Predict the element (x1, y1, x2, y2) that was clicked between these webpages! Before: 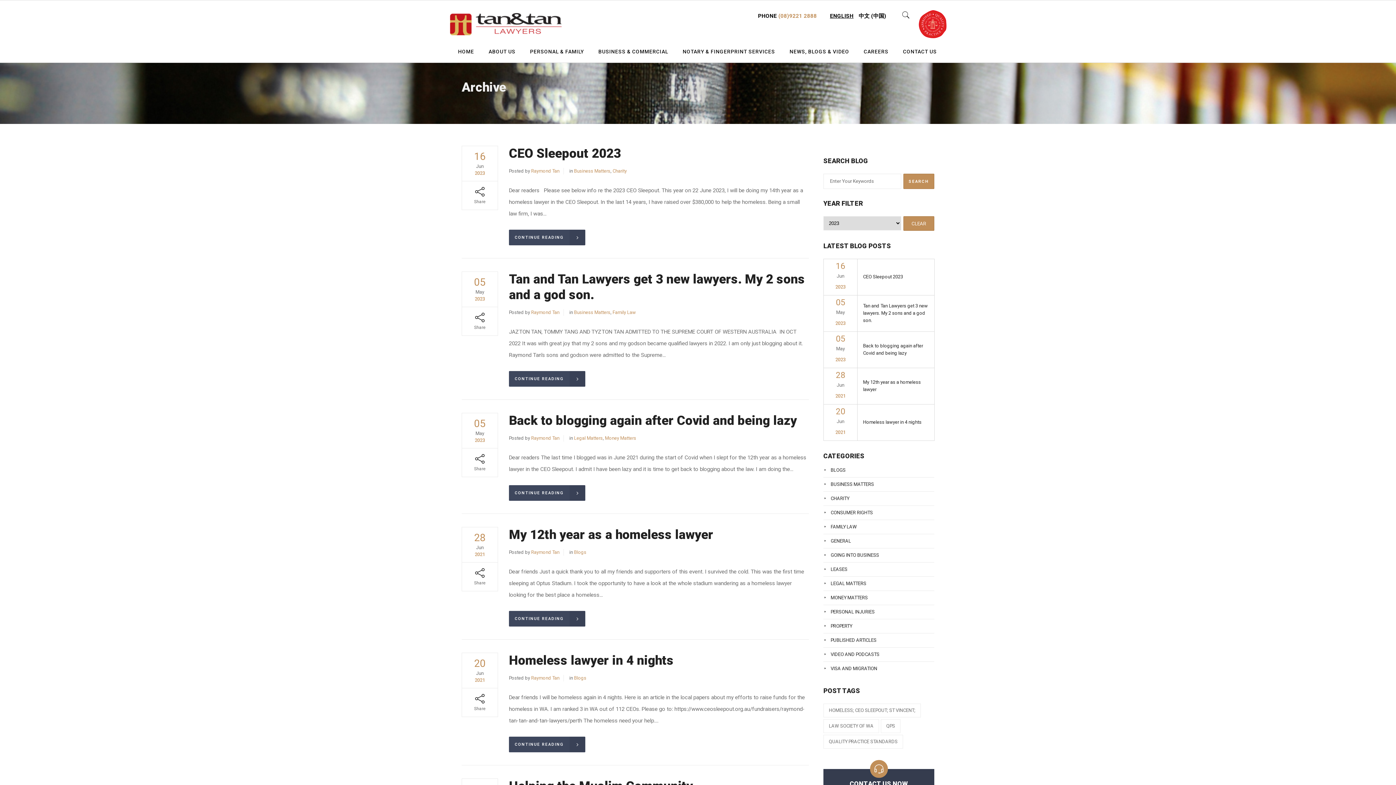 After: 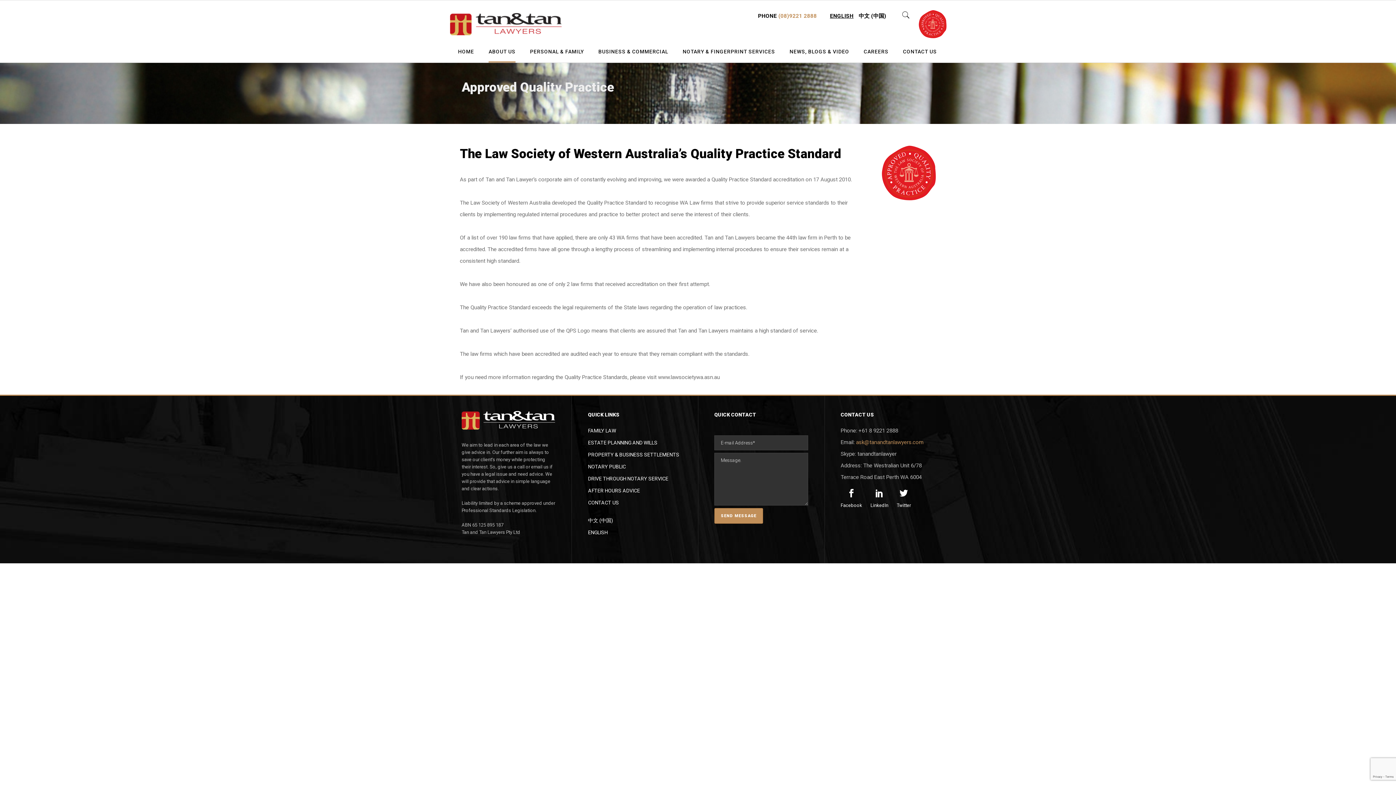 Action: bbox: (918, 10, 946, 38)